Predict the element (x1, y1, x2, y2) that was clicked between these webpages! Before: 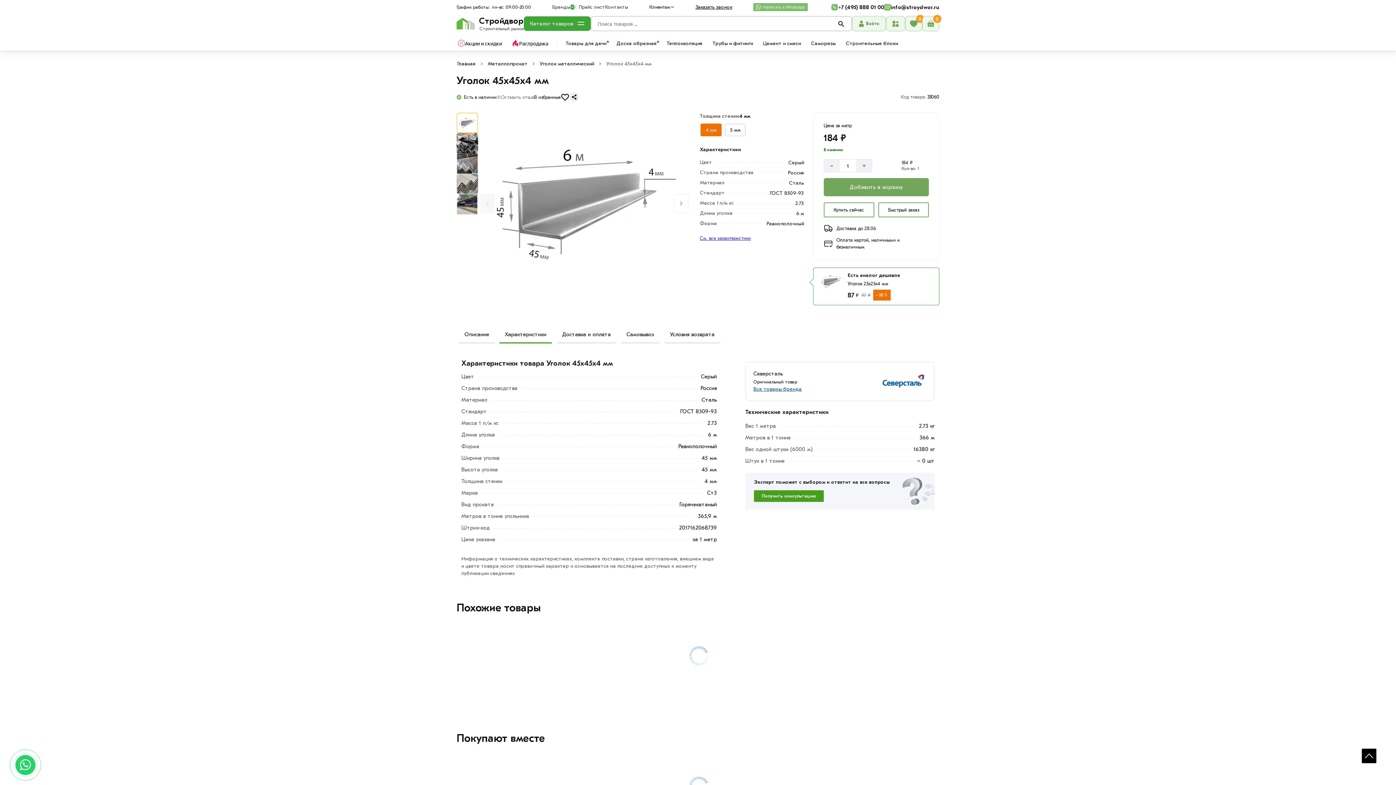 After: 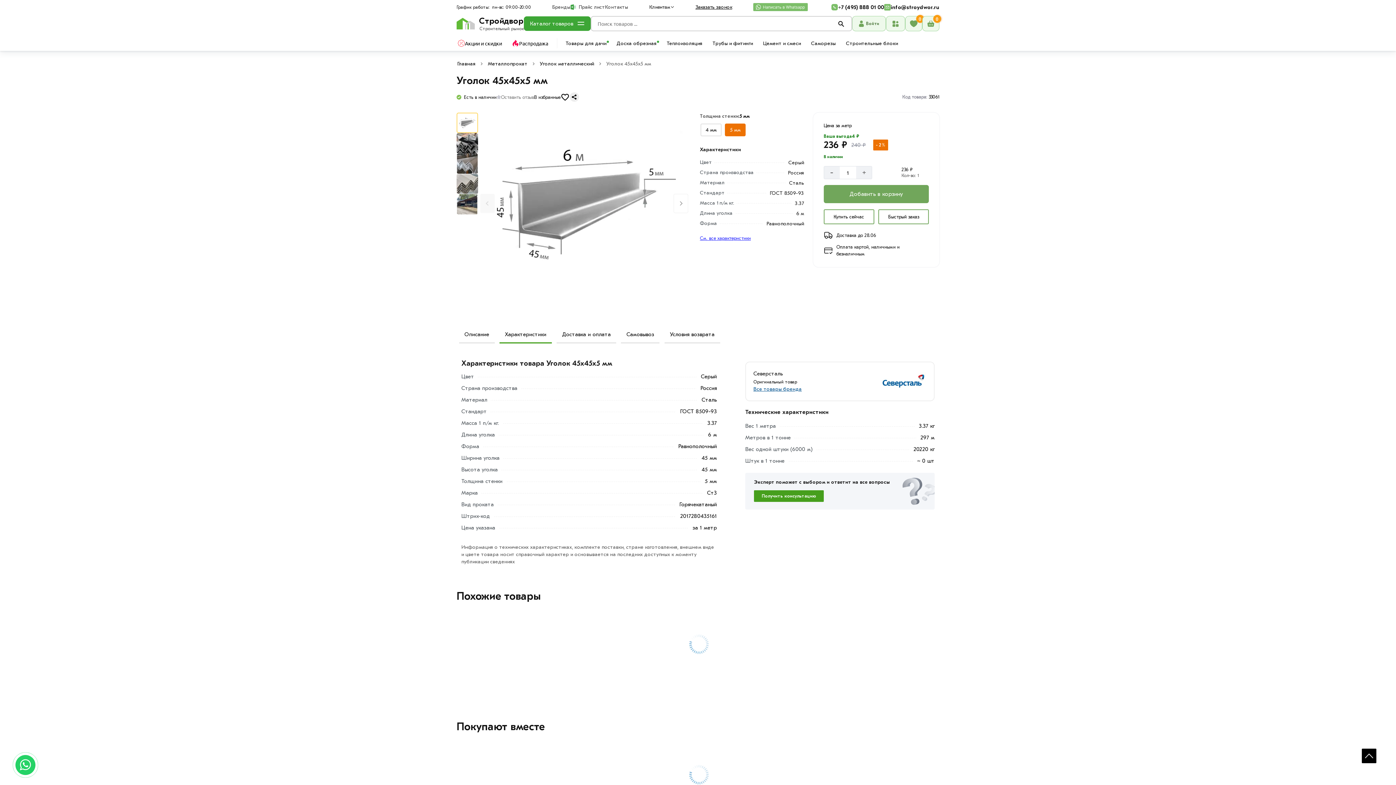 Action: bbox: (725, 123, 745, 136) label: Выбрать из вариантов